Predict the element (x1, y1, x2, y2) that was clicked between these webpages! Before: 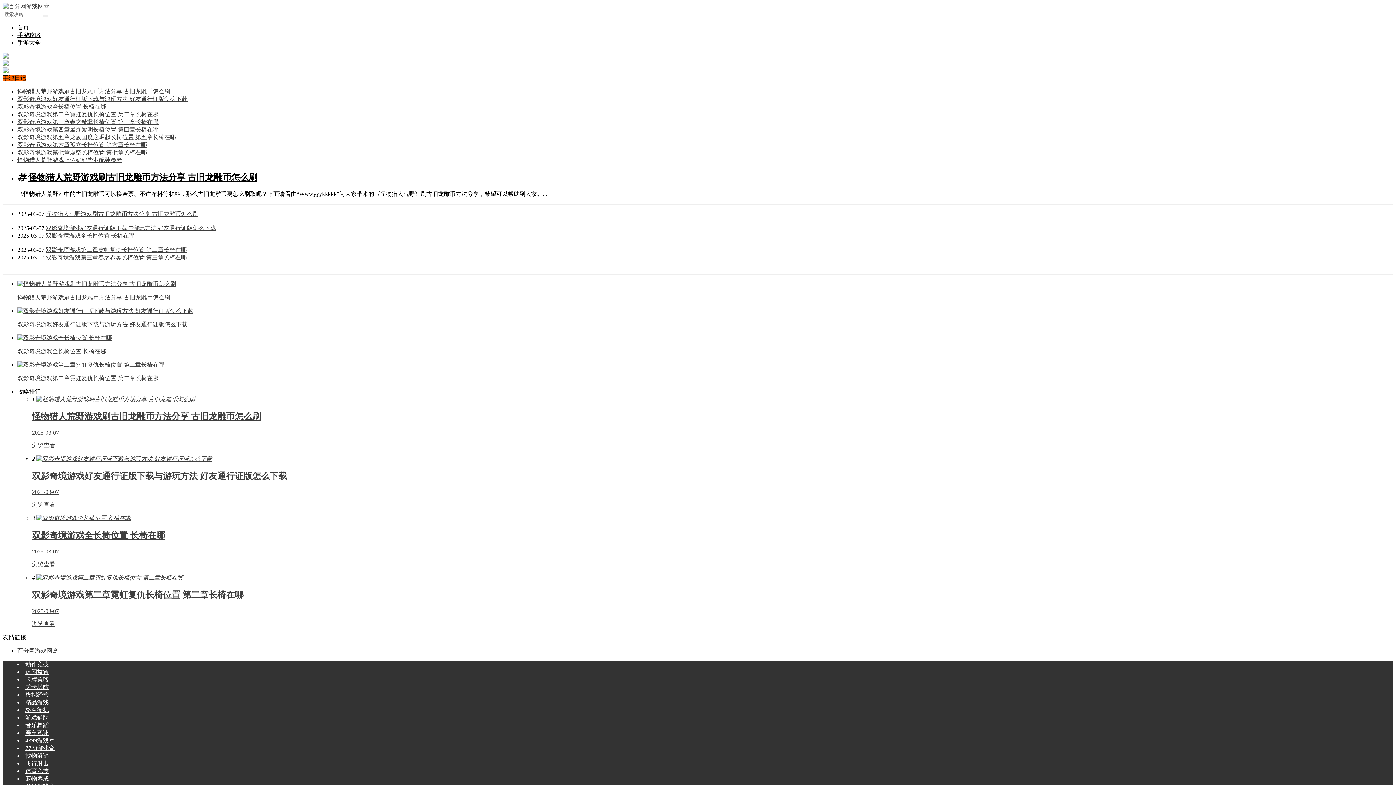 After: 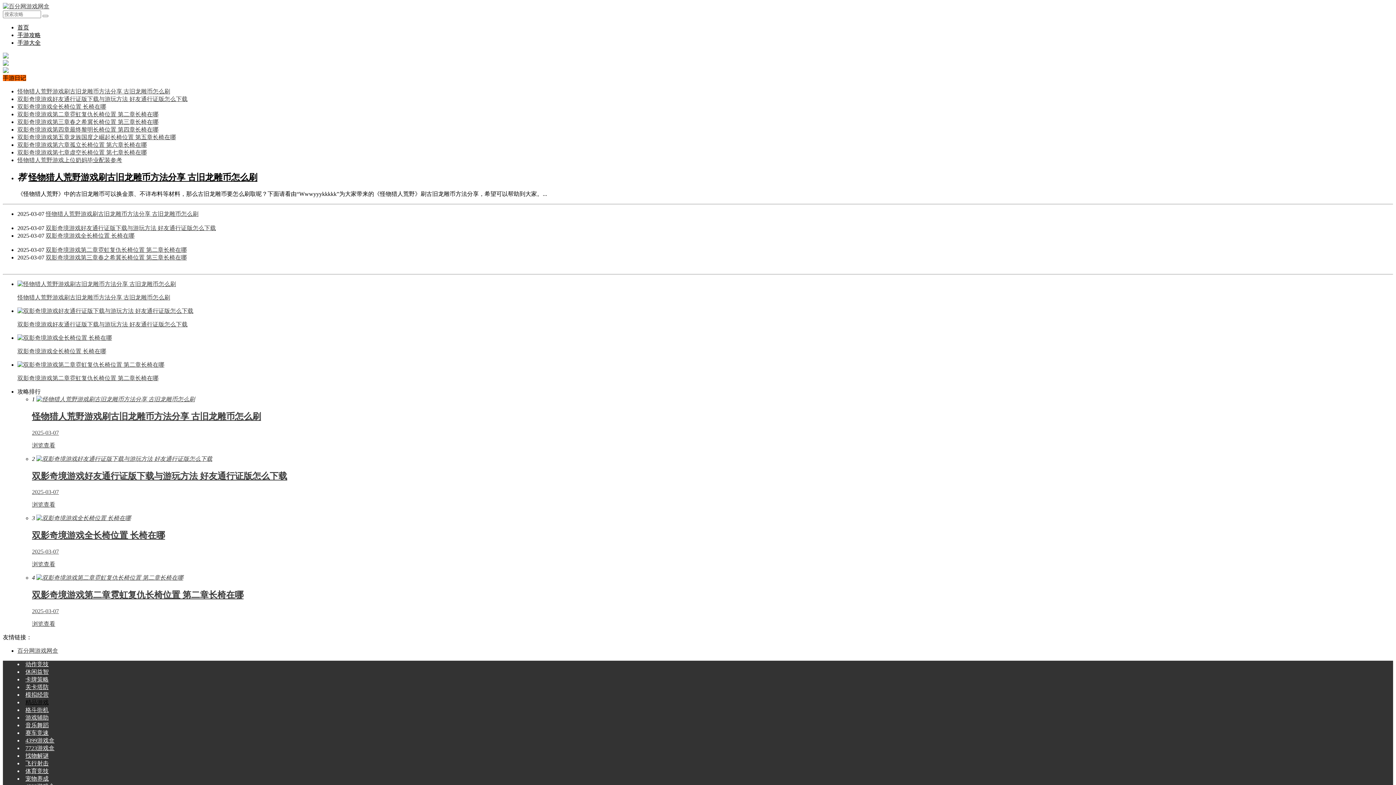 Action: label: 精品游戏 bbox: (25, 699, 48, 705)